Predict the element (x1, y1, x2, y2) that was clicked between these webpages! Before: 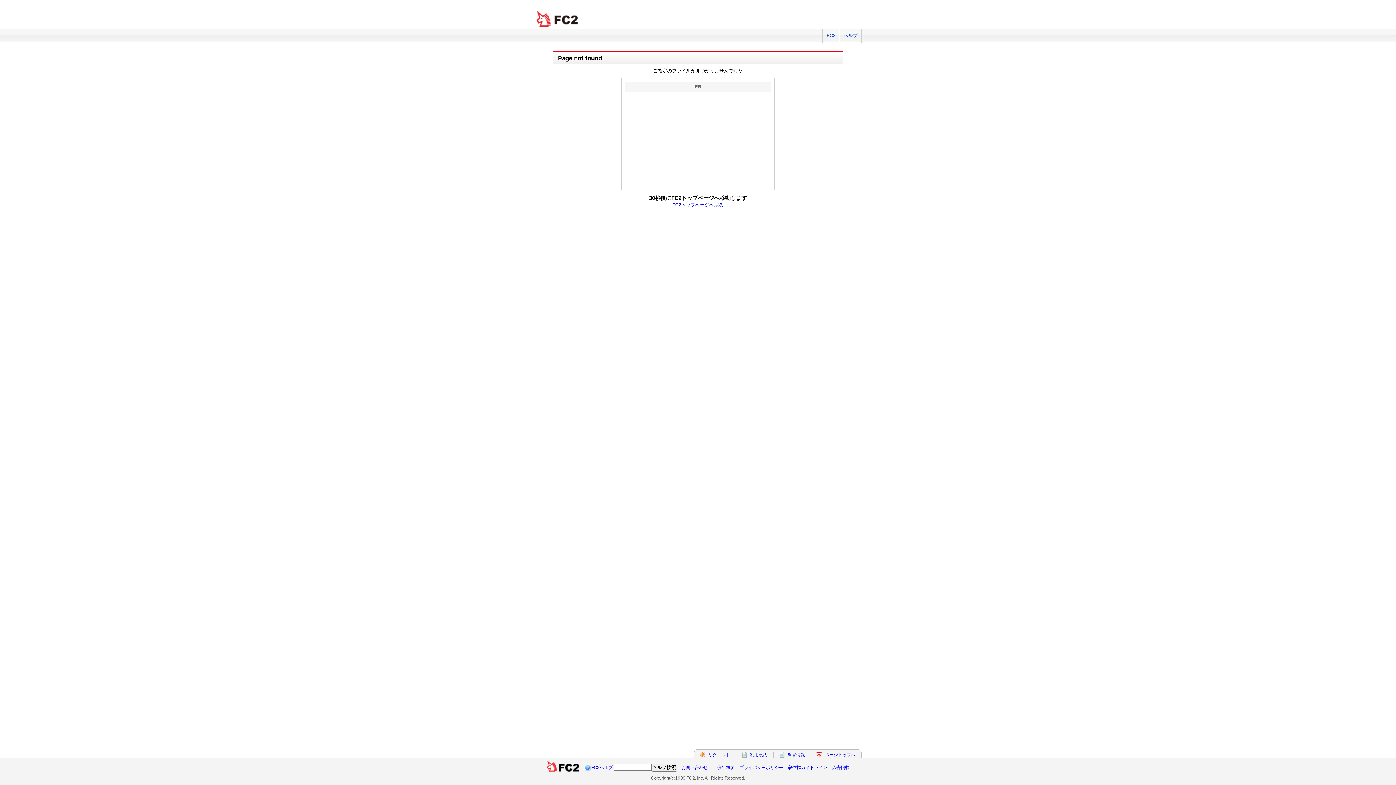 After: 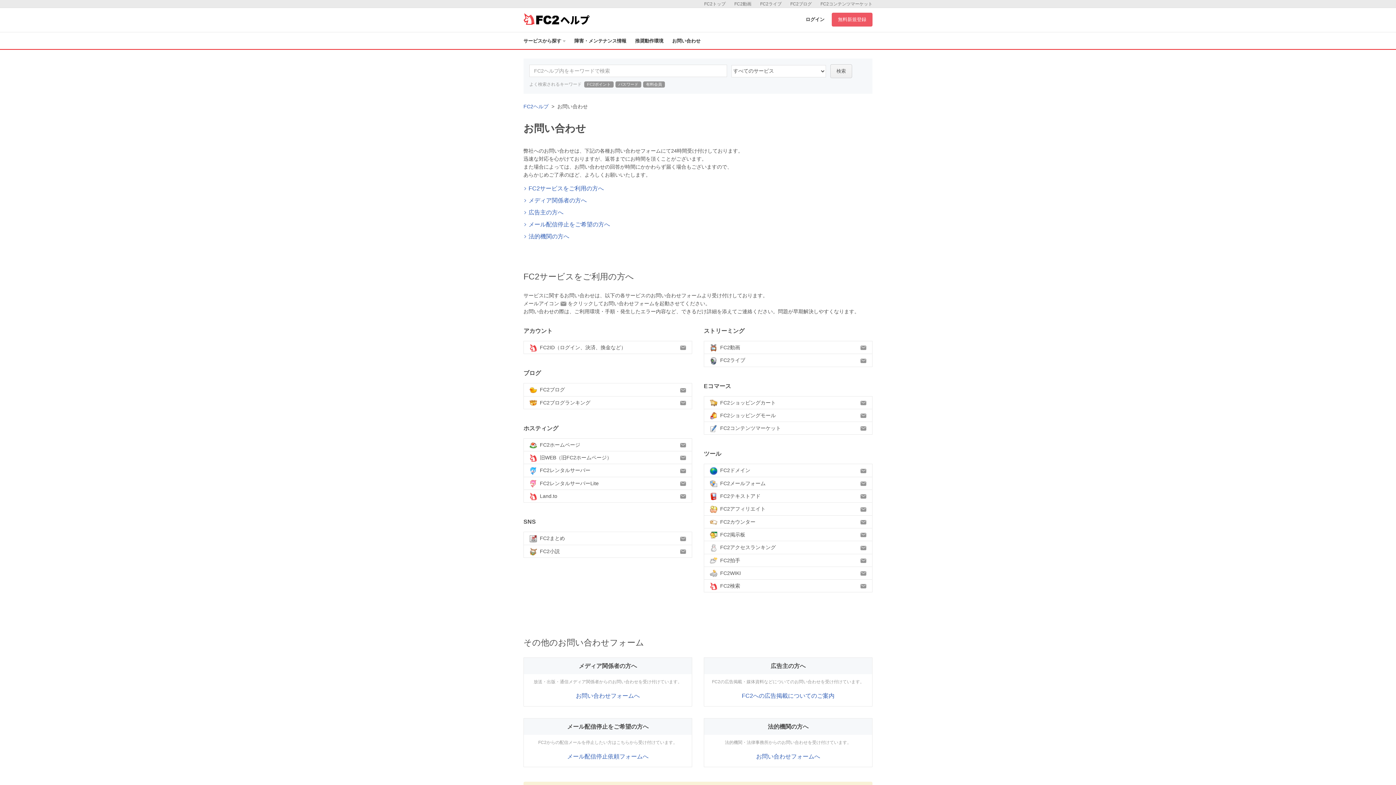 Action: label: お問い合わせ bbox: (681, 765, 707, 770)